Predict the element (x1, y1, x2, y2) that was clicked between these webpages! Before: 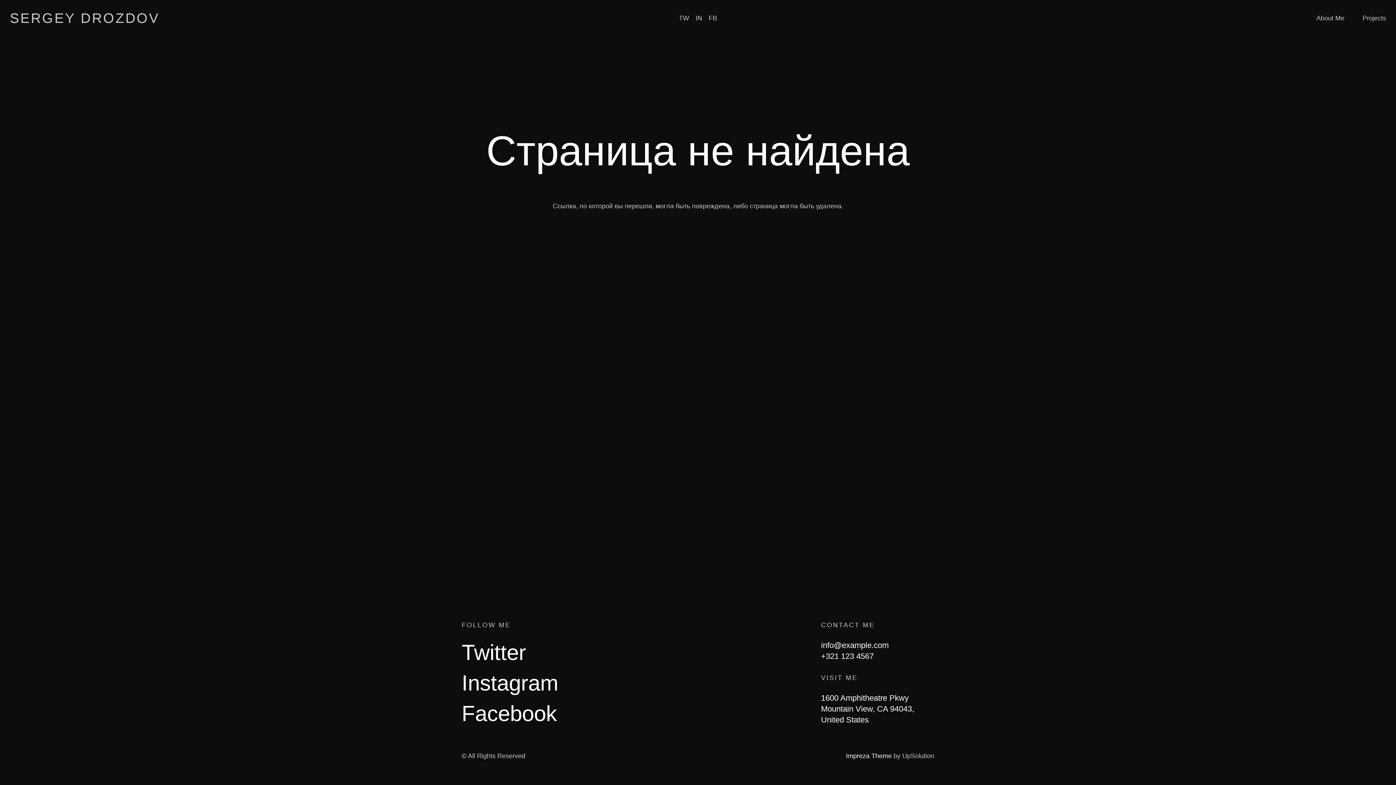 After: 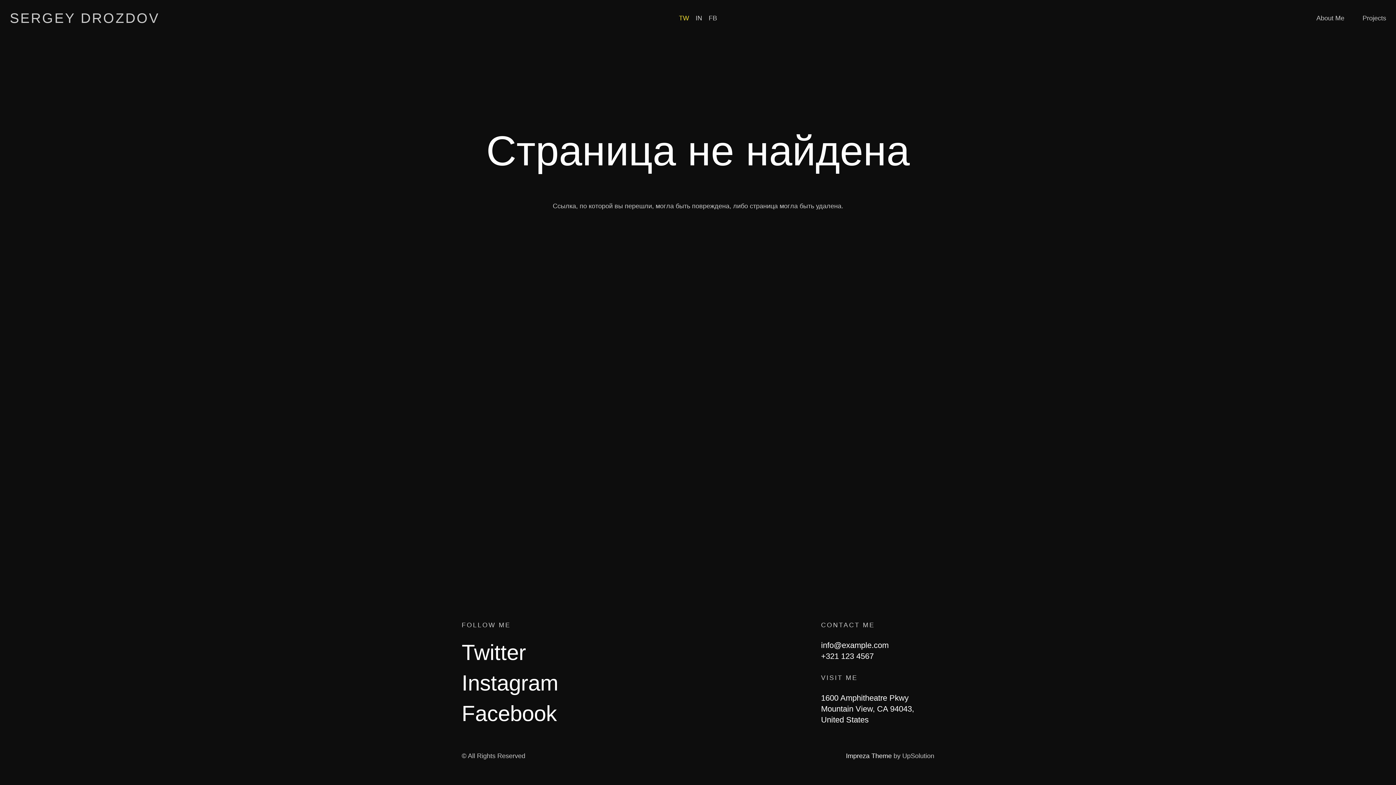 Action: label: TW bbox: (679, 14, 689, 21)